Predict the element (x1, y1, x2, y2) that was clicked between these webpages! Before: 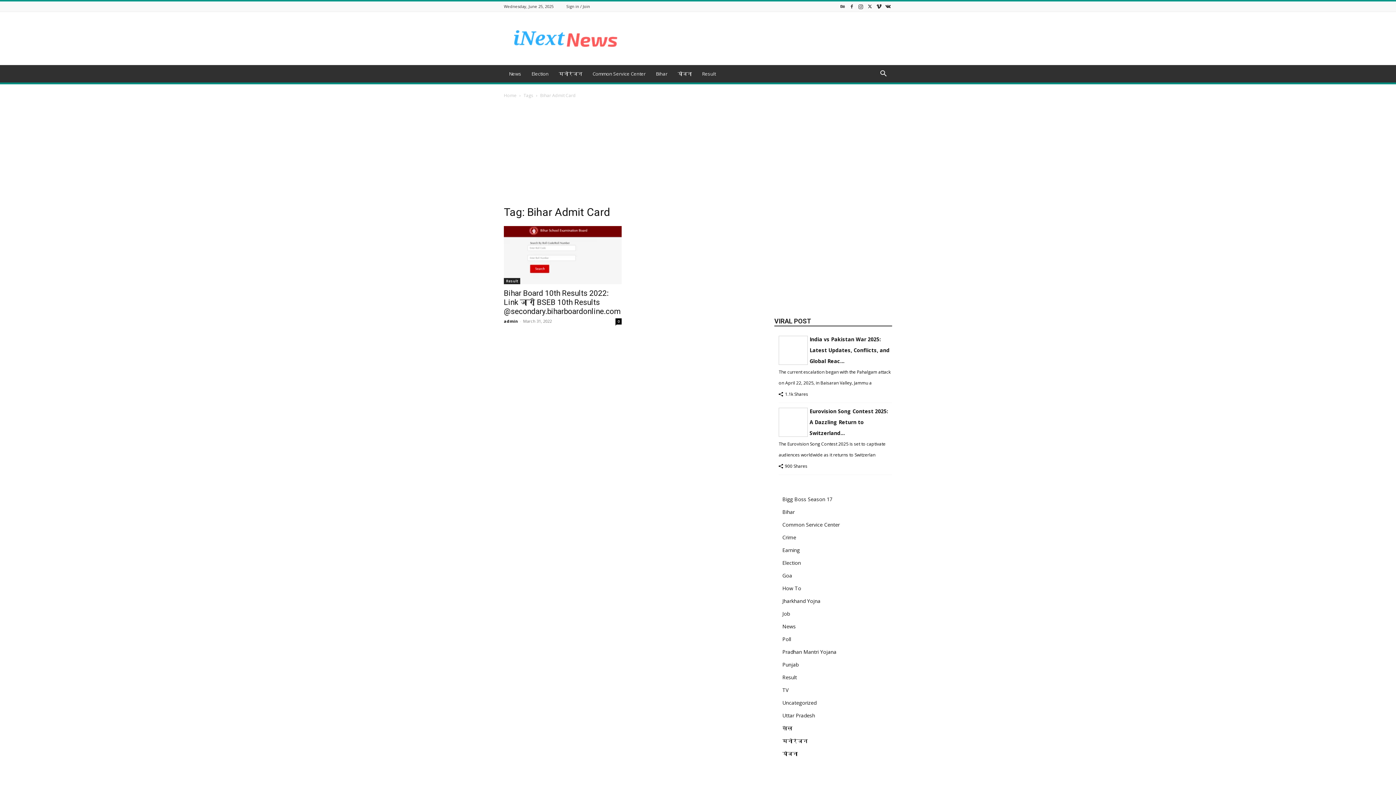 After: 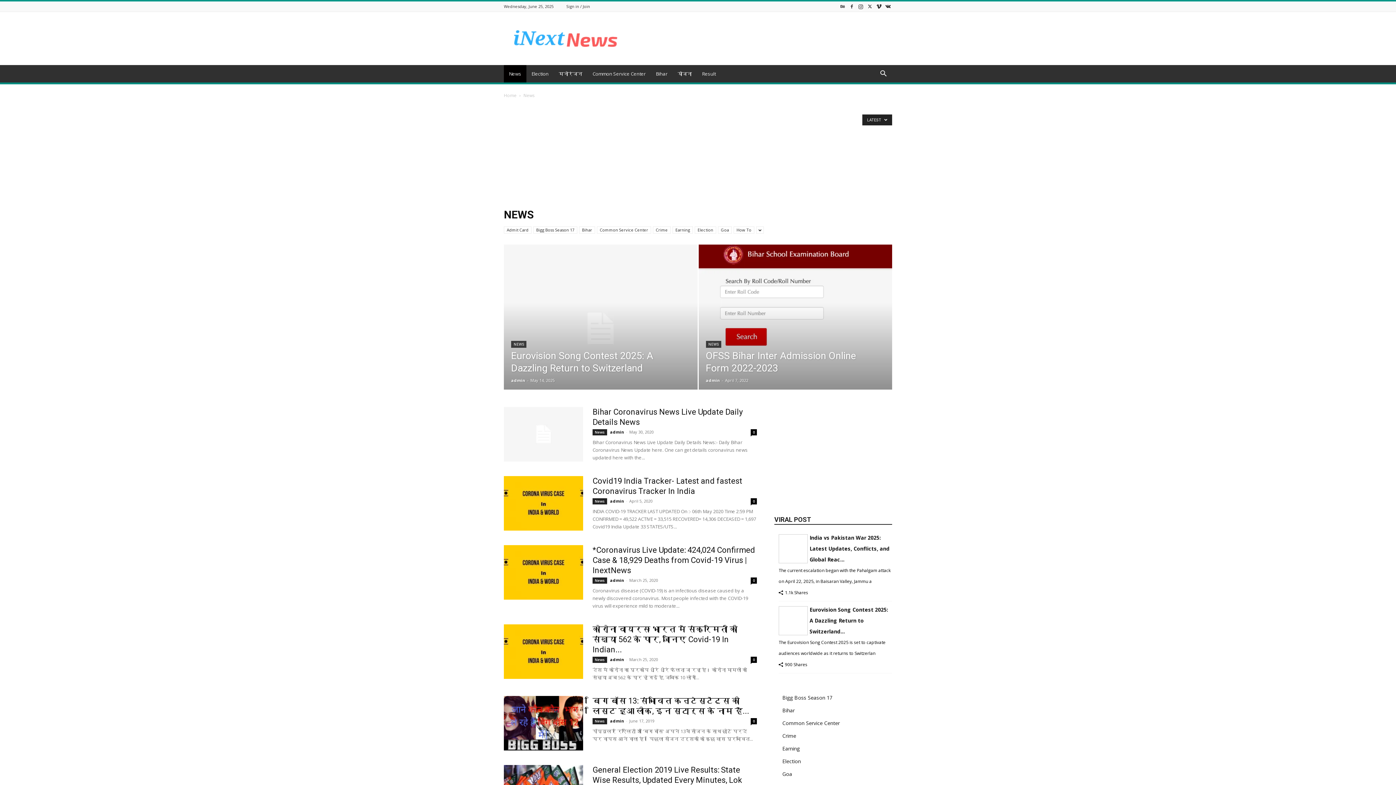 Action: label: News bbox: (782, 623, 796, 630)